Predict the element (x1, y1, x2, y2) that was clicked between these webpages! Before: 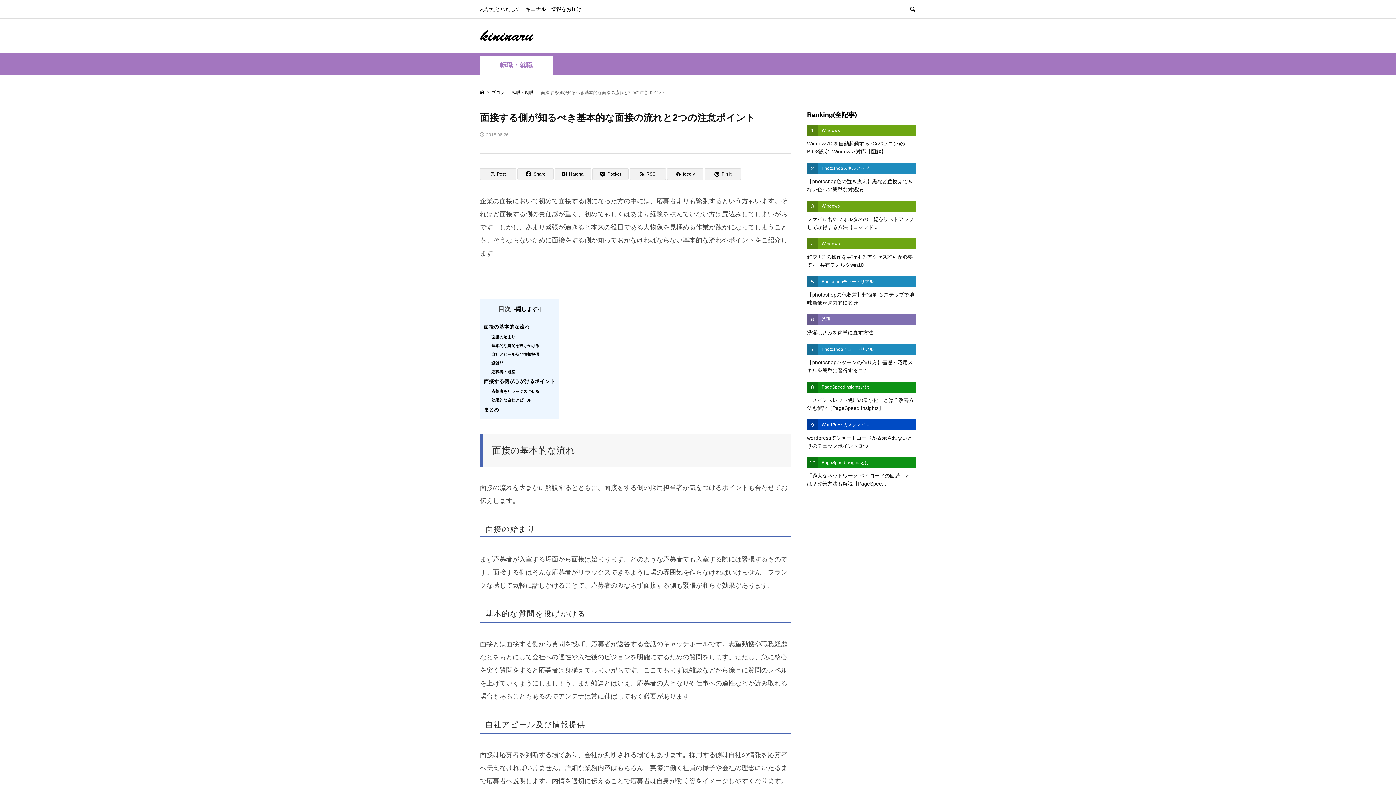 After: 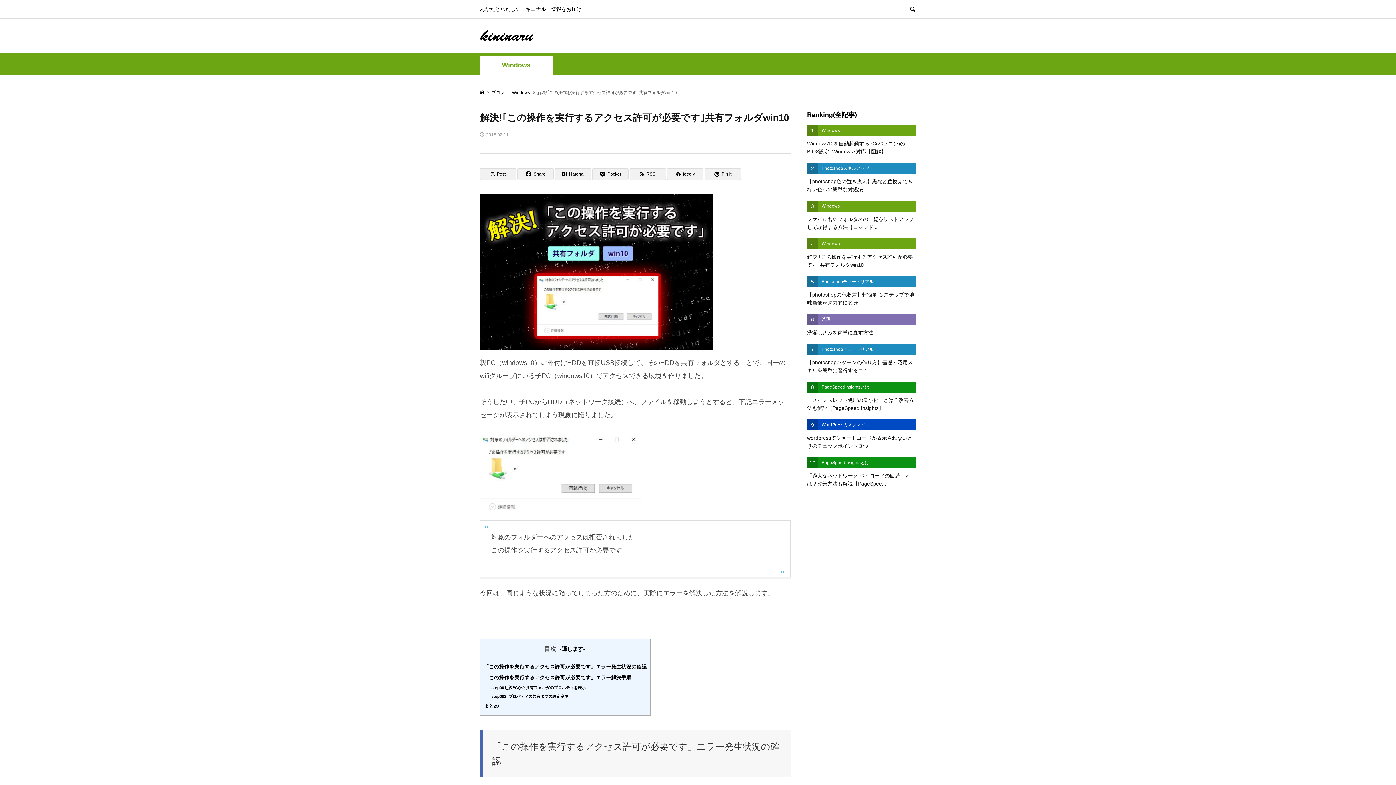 Action: bbox: (807, 238, 916, 269) label: 4
Windows
解決!｢この操作を実行するアクセス許可が必要です｣共有フォルダwin10